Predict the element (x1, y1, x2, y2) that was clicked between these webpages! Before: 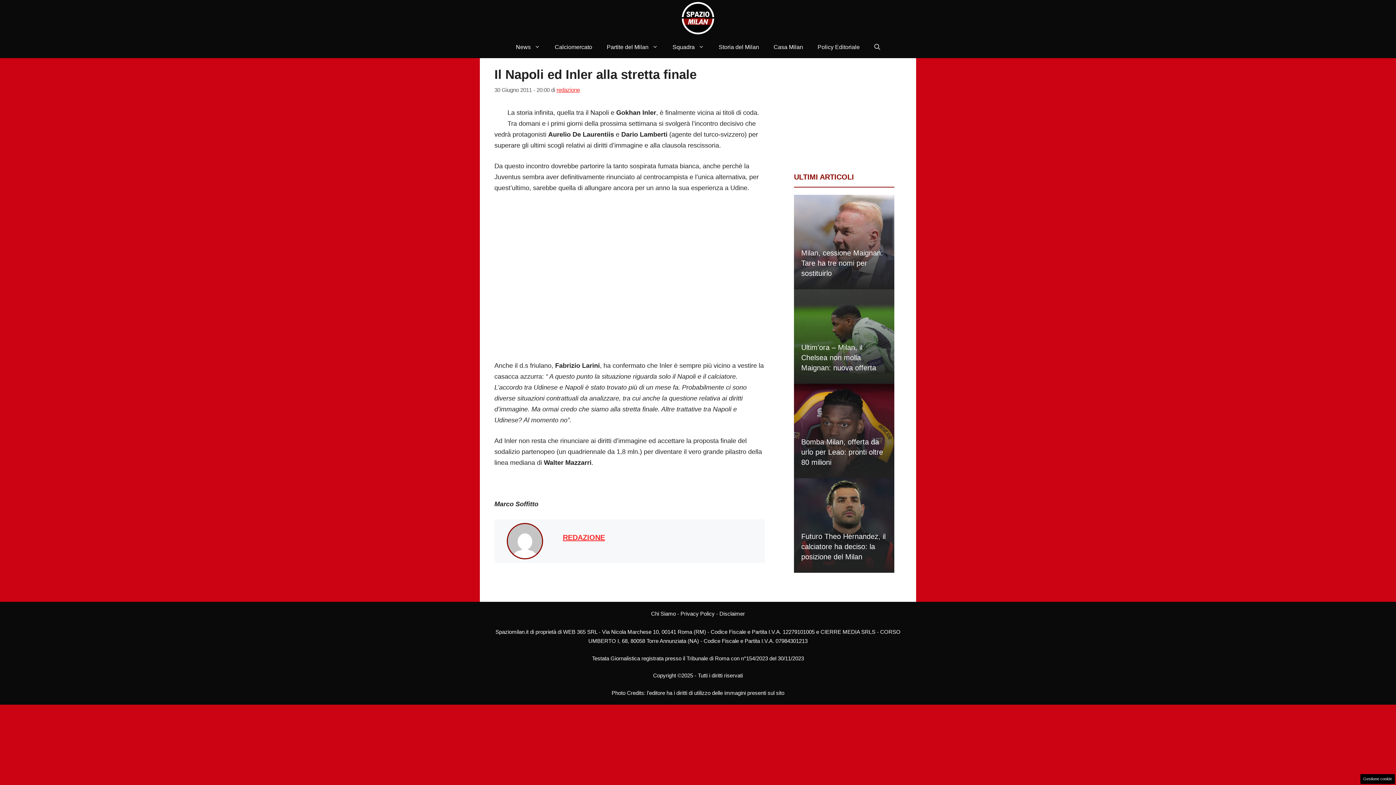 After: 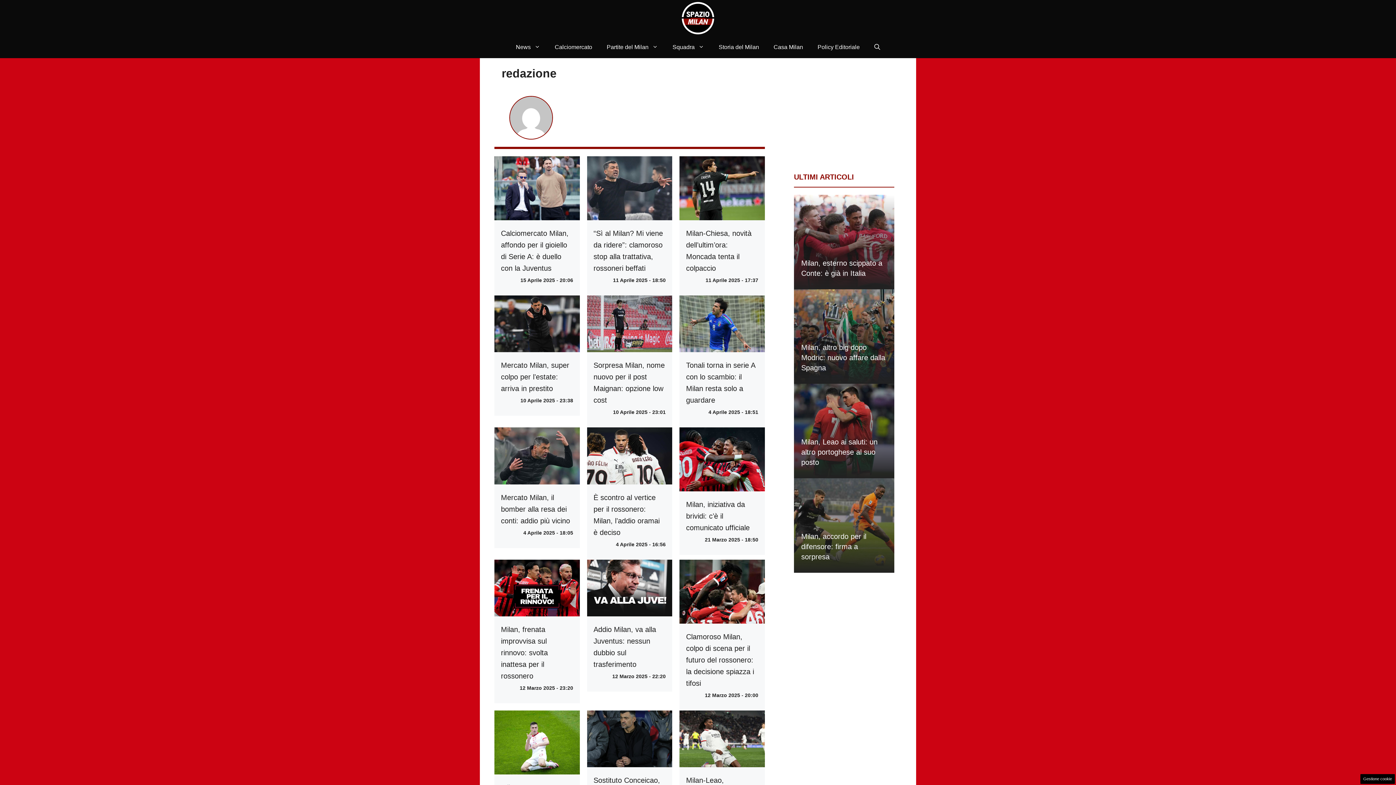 Action: bbox: (556, 86, 580, 92) label: redazione